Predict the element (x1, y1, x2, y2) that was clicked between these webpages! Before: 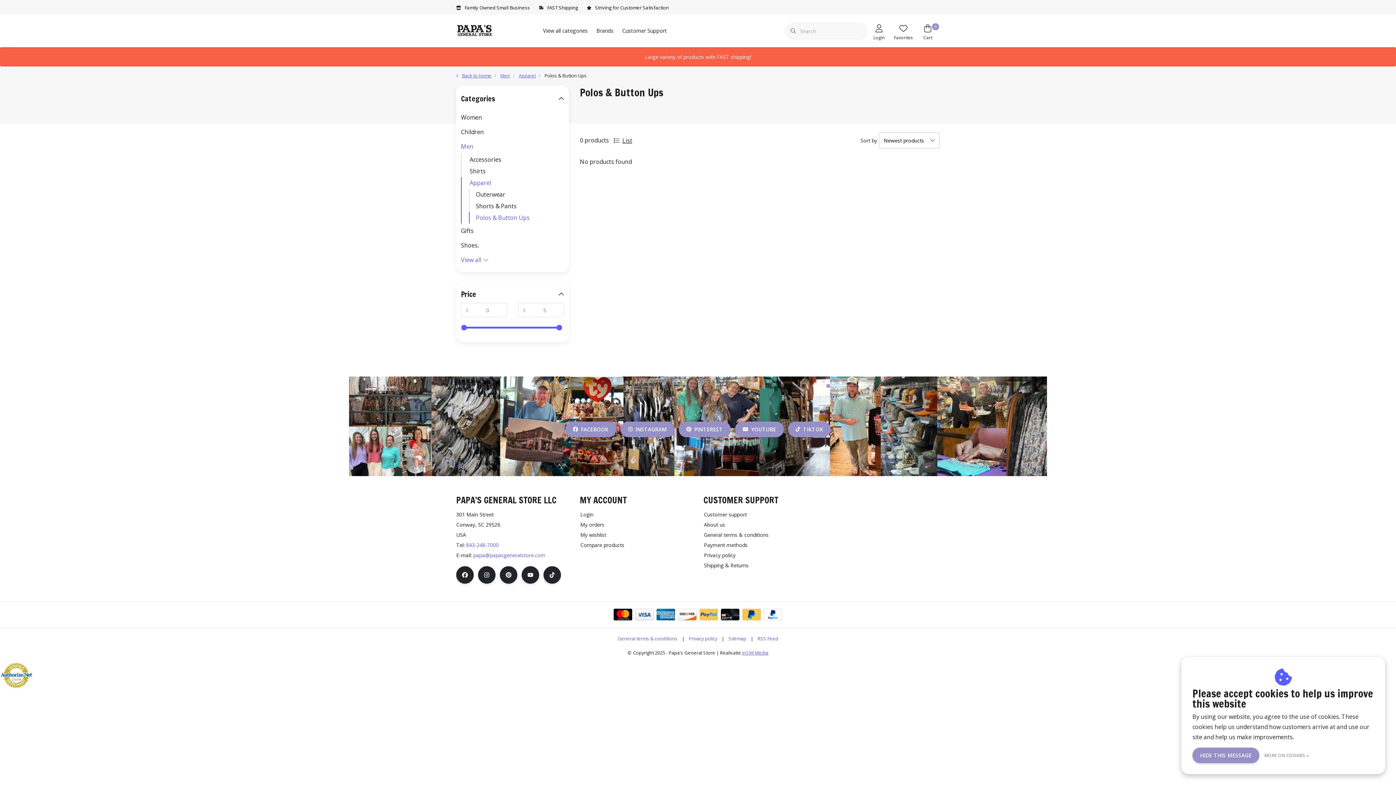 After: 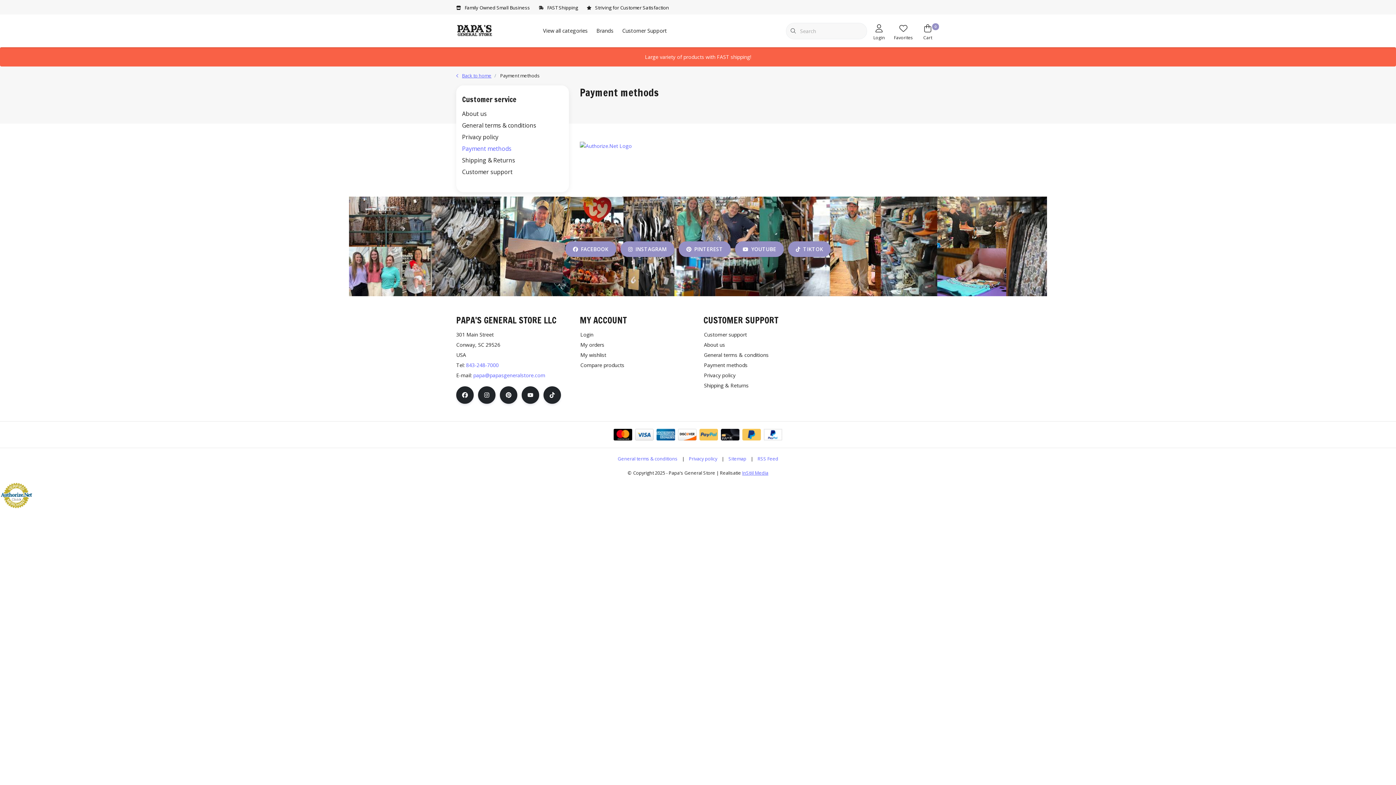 Action: bbox: (699, 609, 718, 620)